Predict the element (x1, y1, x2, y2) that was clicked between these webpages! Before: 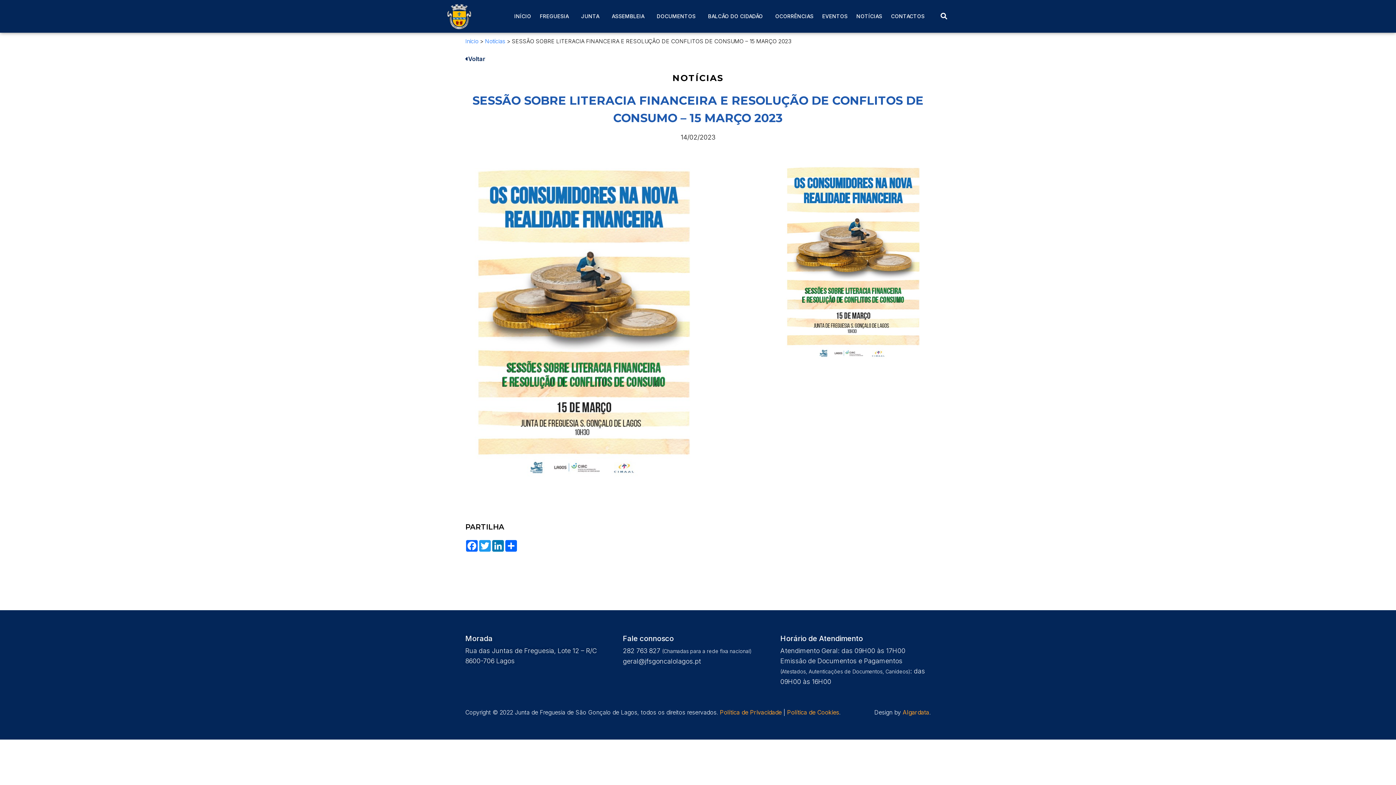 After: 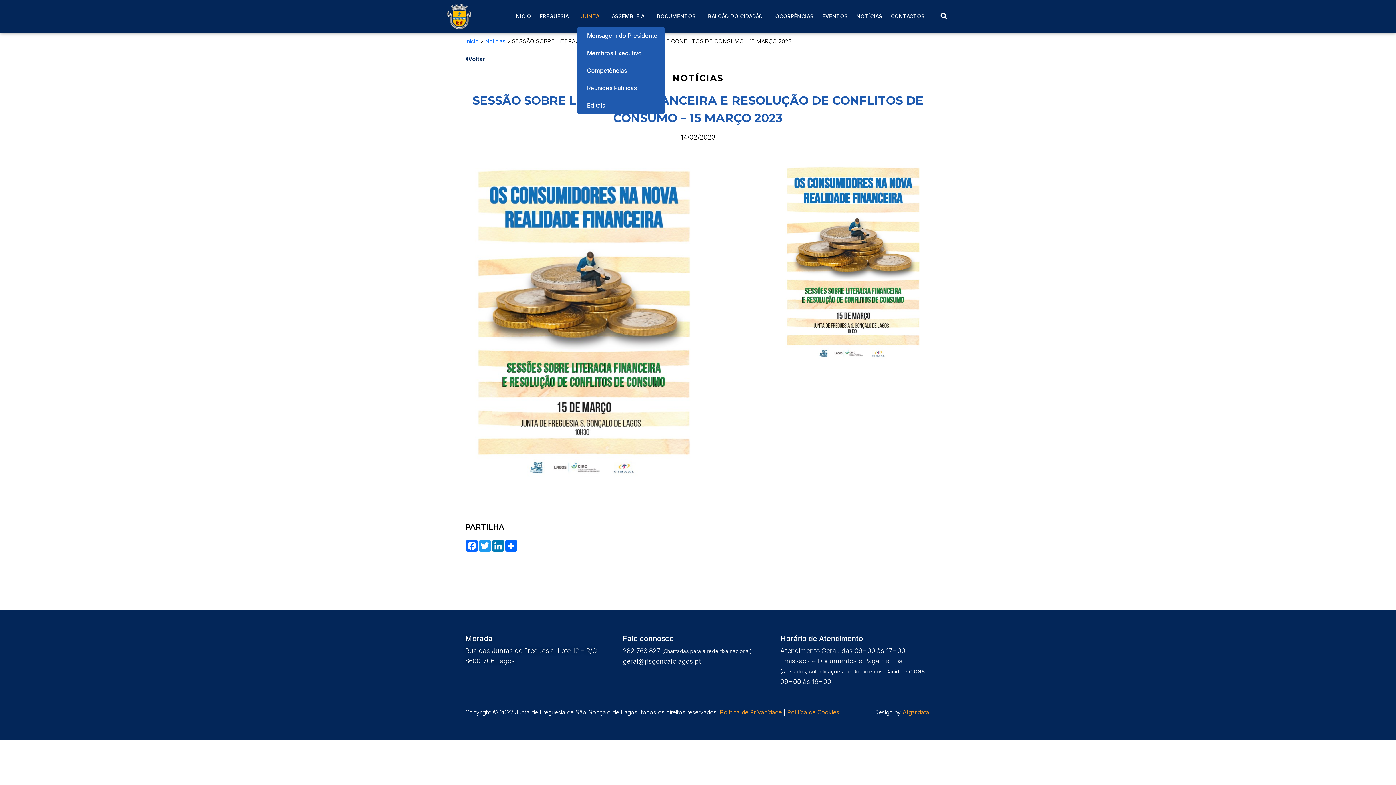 Action: label: JUNTA bbox: (576, 0, 607, 32)